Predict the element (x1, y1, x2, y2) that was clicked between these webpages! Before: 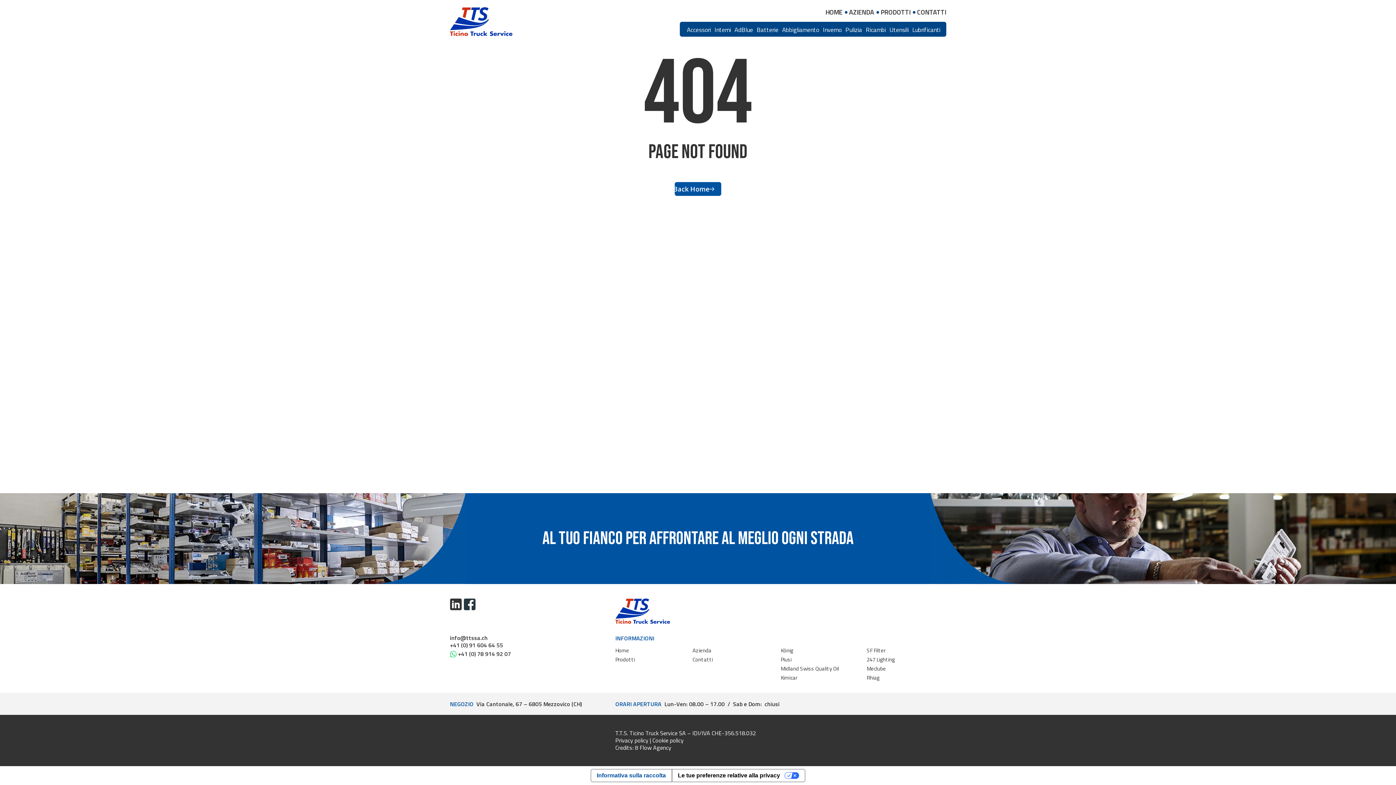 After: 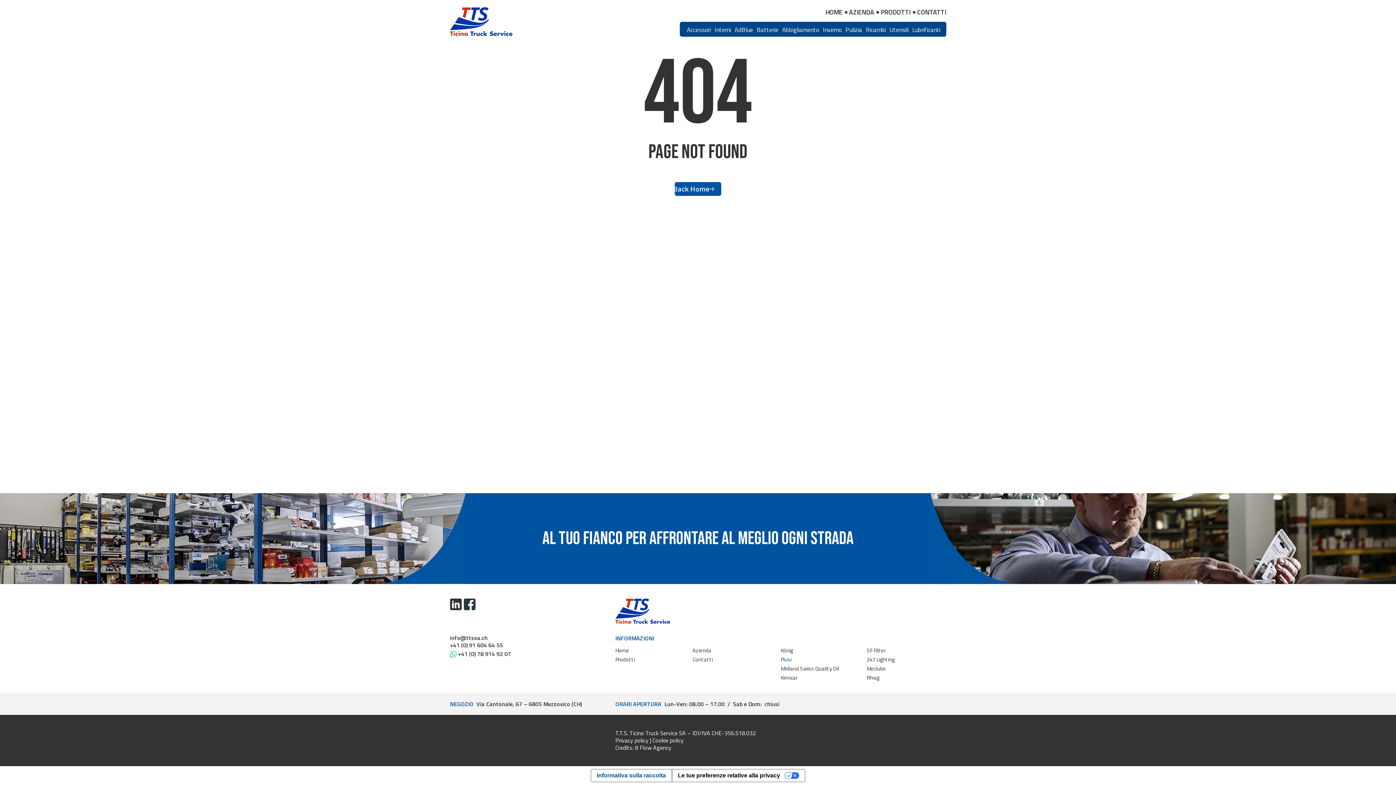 Action: bbox: (780, 655, 791, 664) label: Piusi